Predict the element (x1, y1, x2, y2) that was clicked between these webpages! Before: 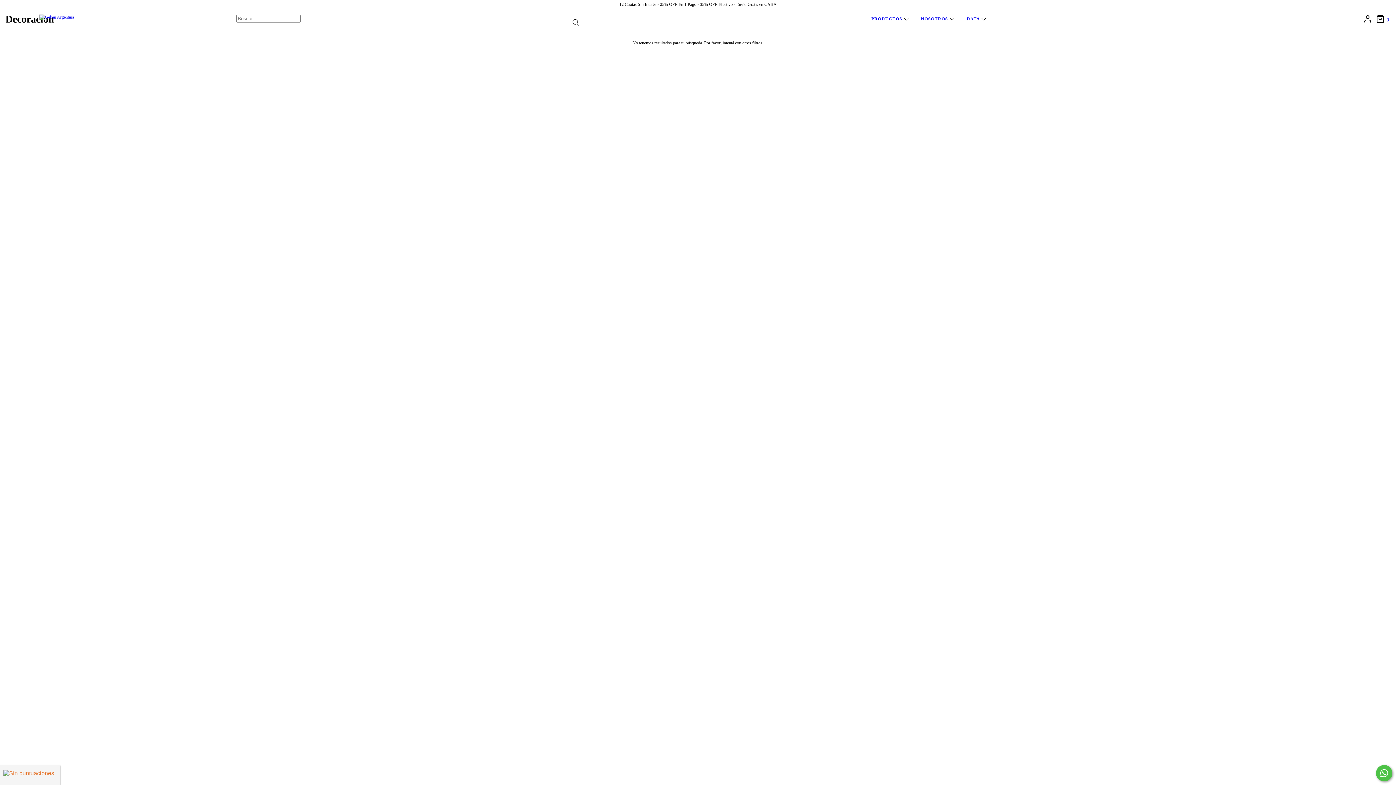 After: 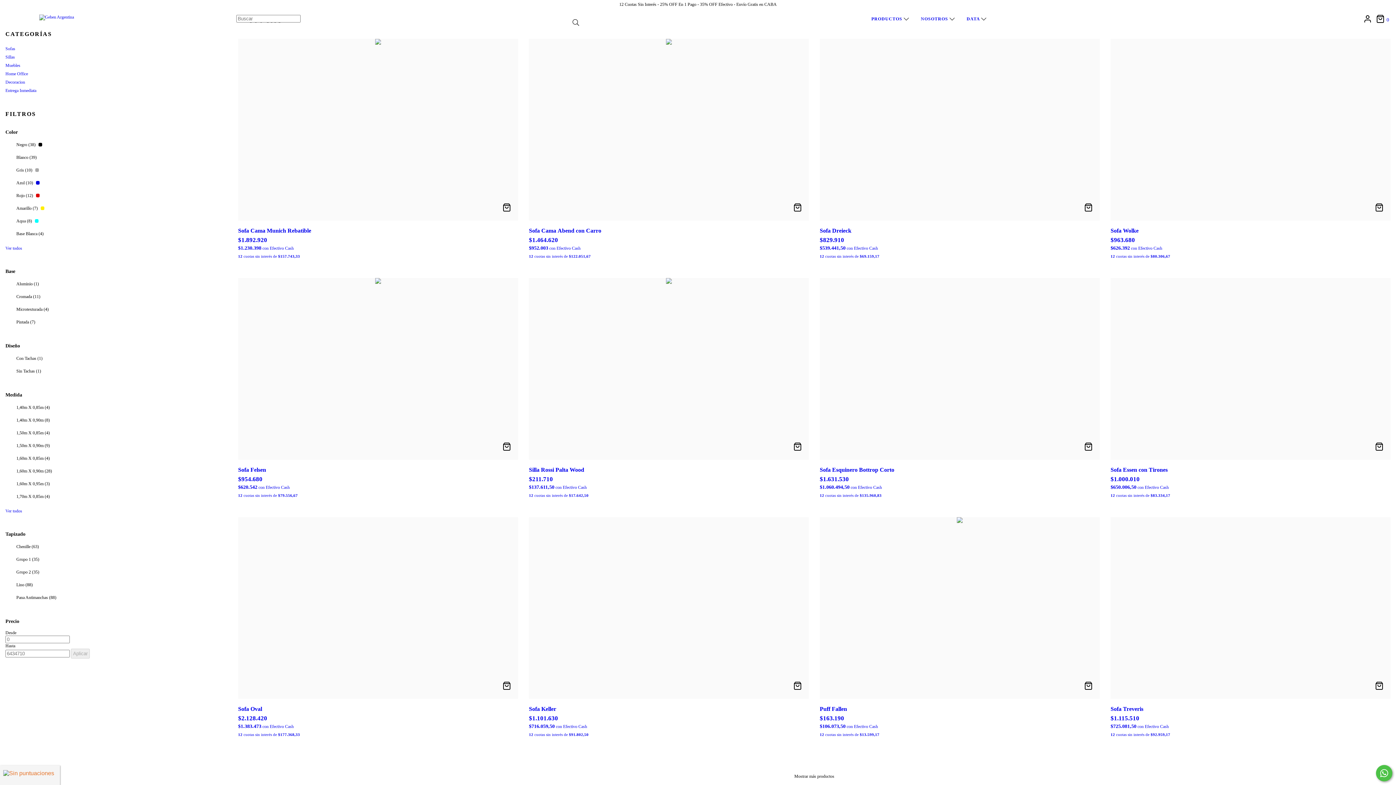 Action: bbox: (871, 16, 909, 21) label: PRODUCTOS 